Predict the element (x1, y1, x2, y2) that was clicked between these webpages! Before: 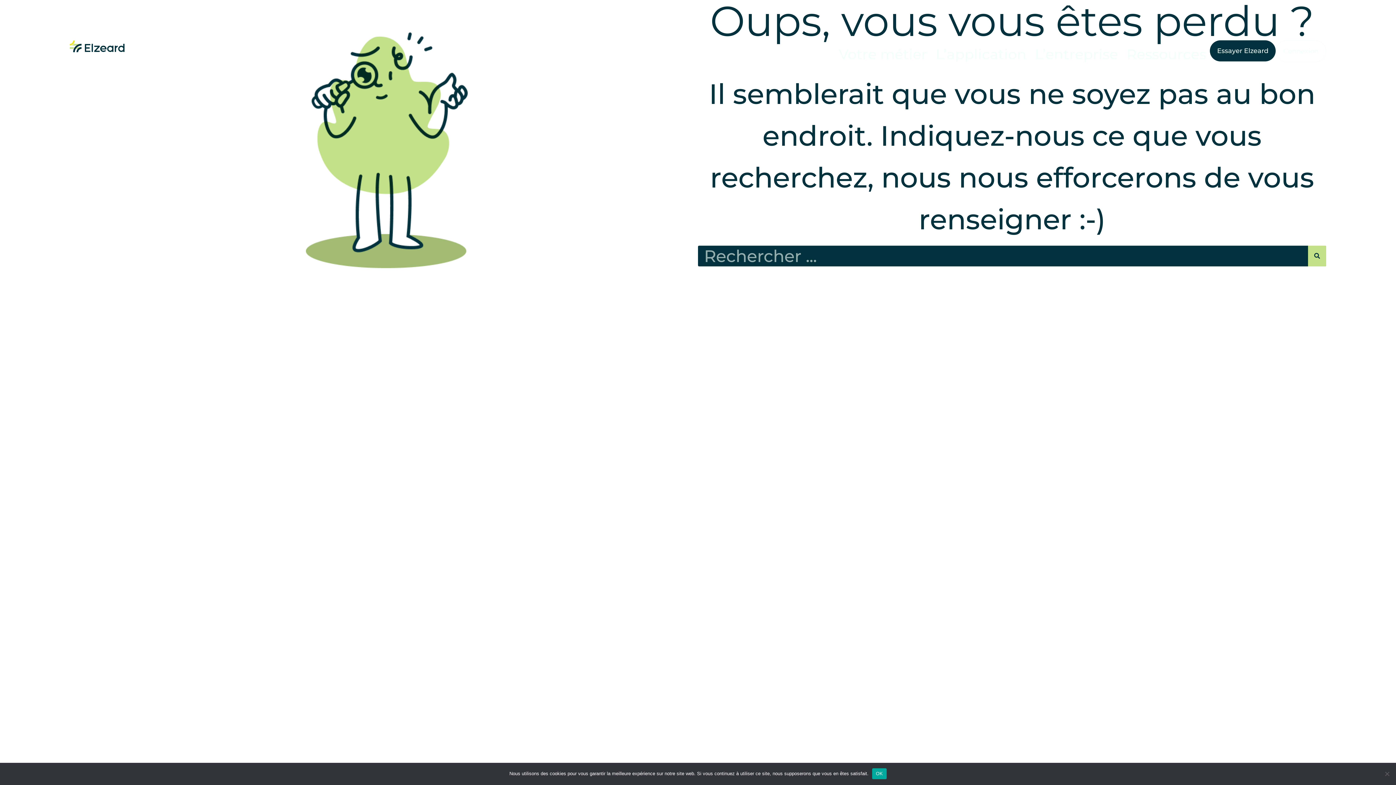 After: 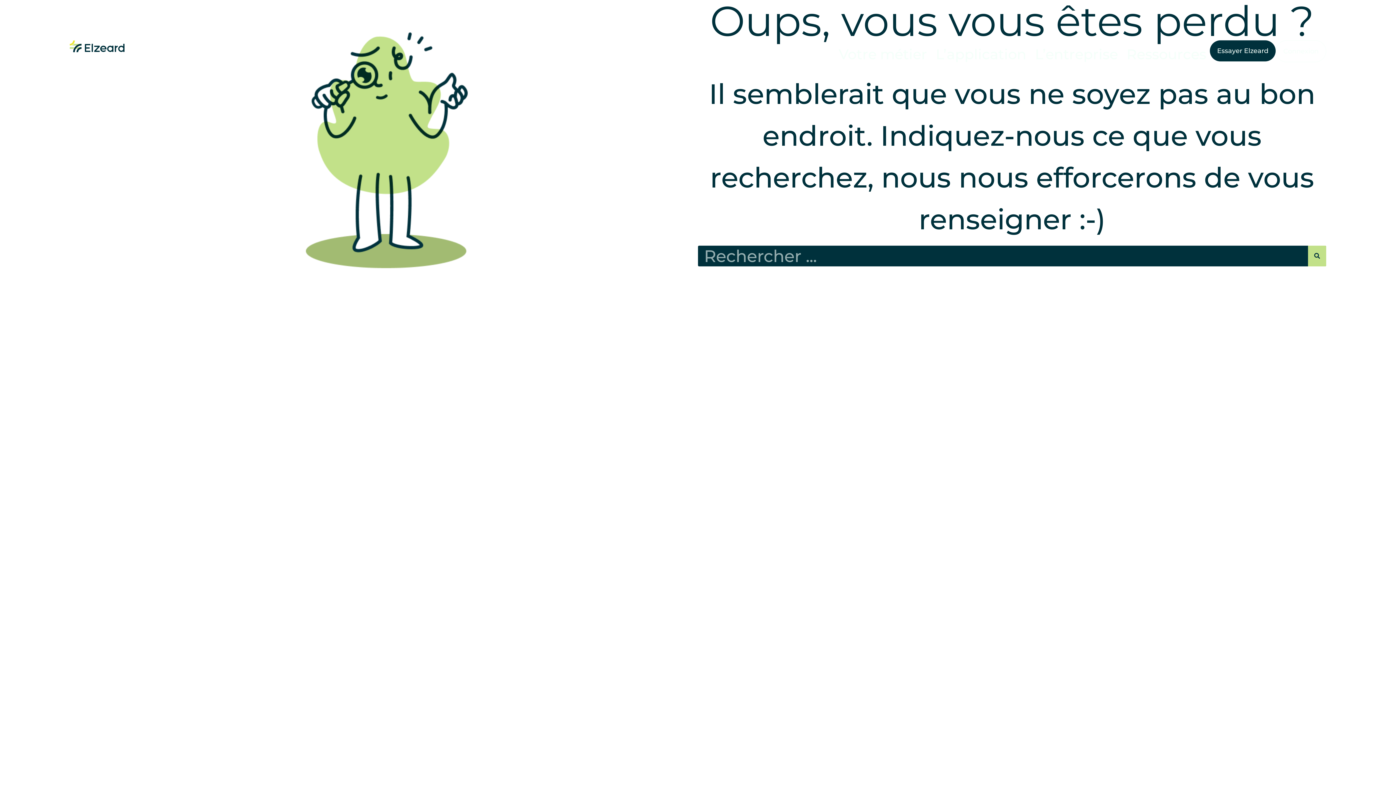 Action: bbox: (872, 768, 886, 779) label: OK